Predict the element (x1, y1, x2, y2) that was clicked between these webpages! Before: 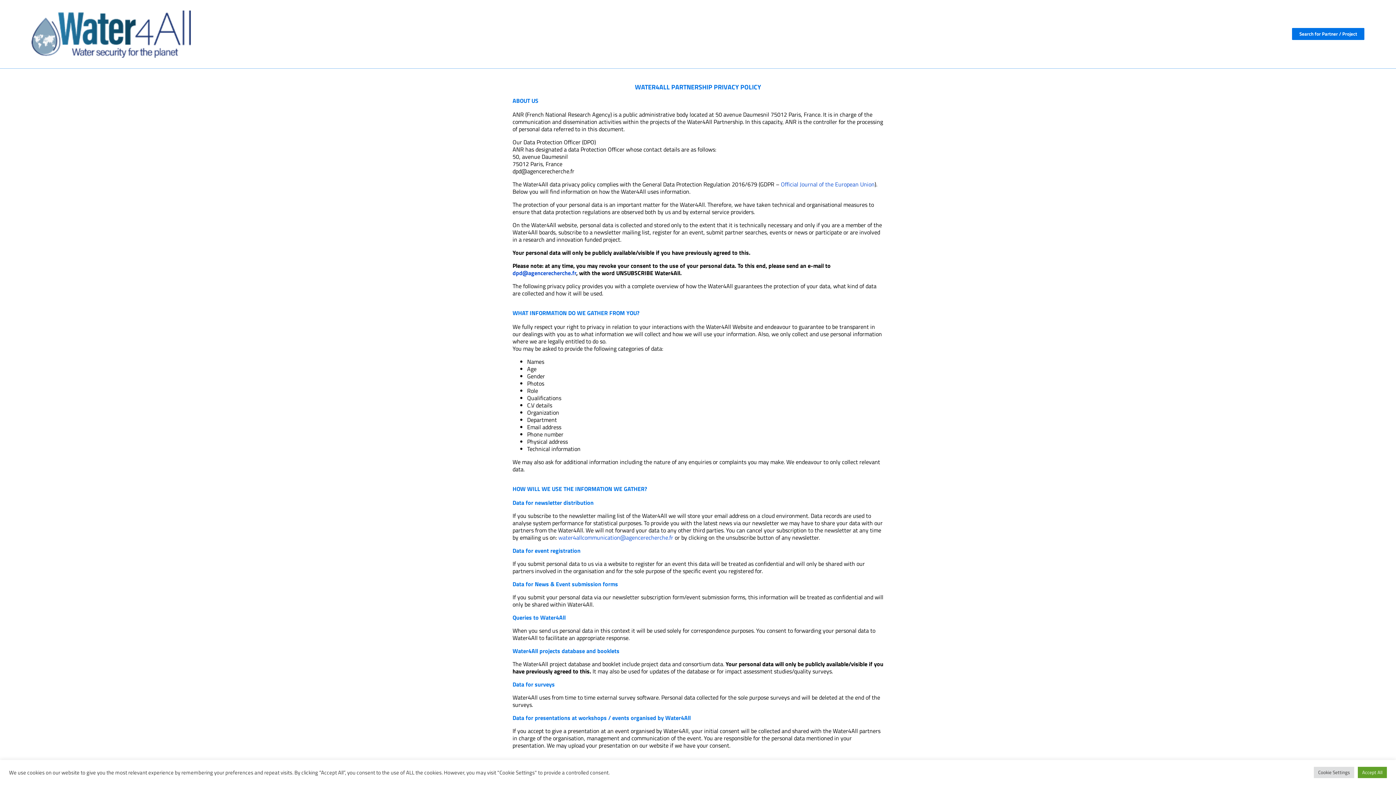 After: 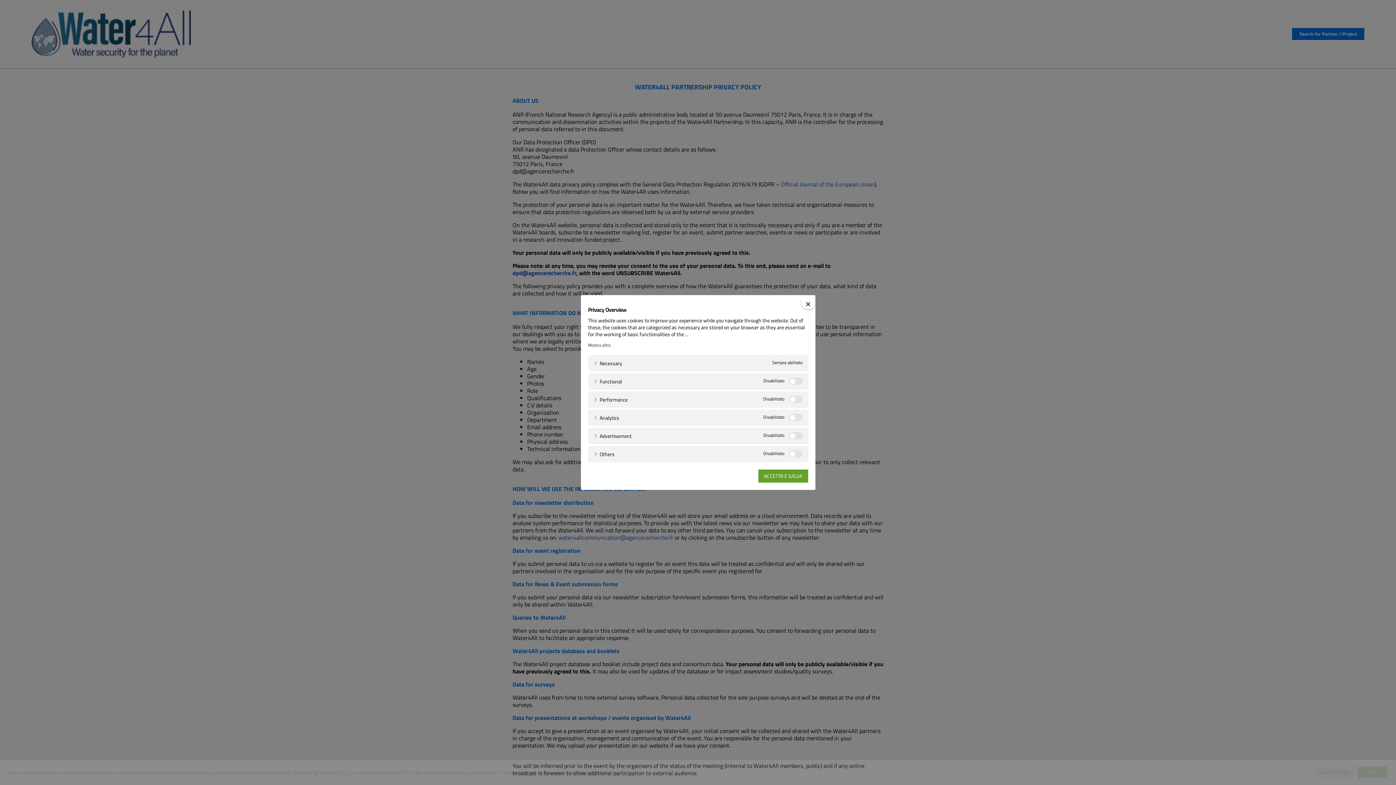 Action: label: Cookie Settings bbox: (1314, 767, 1354, 778)